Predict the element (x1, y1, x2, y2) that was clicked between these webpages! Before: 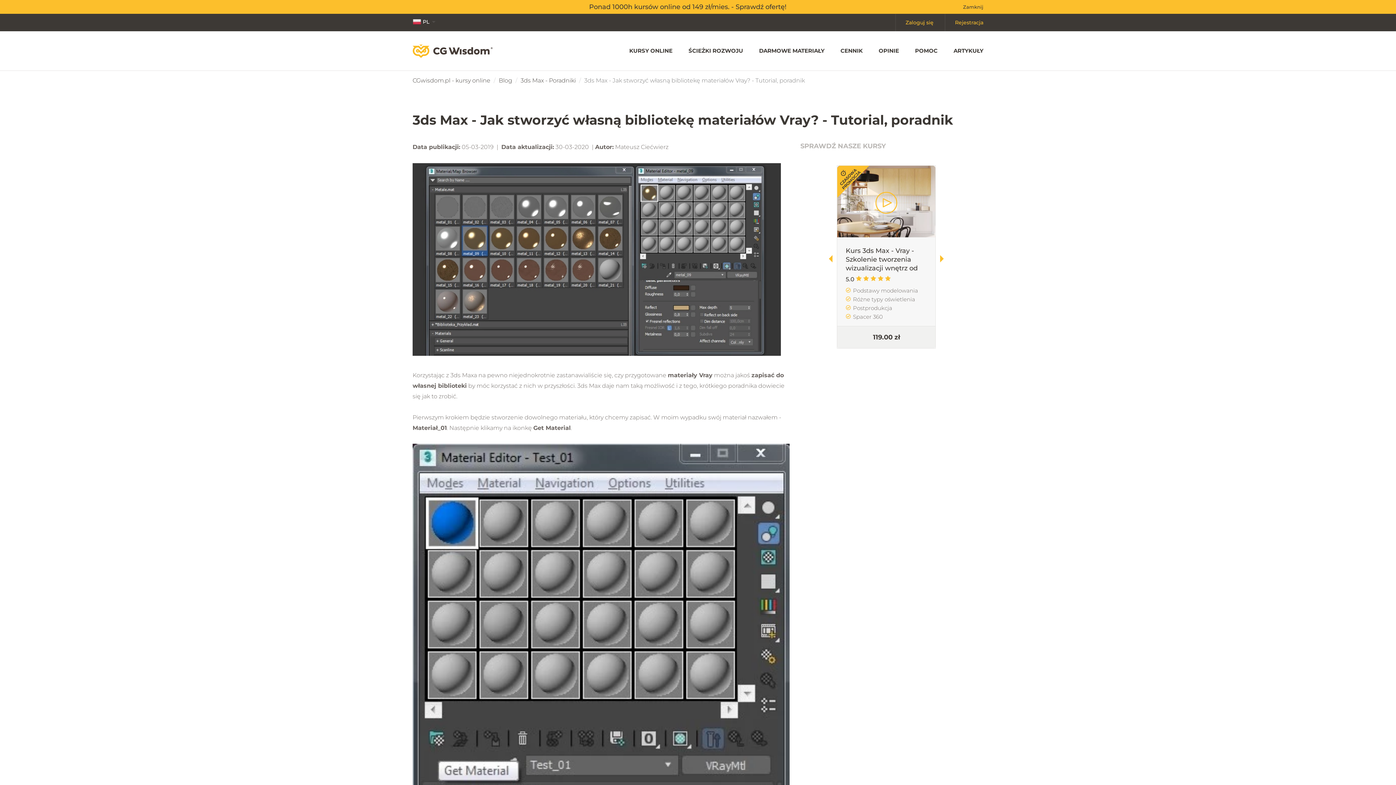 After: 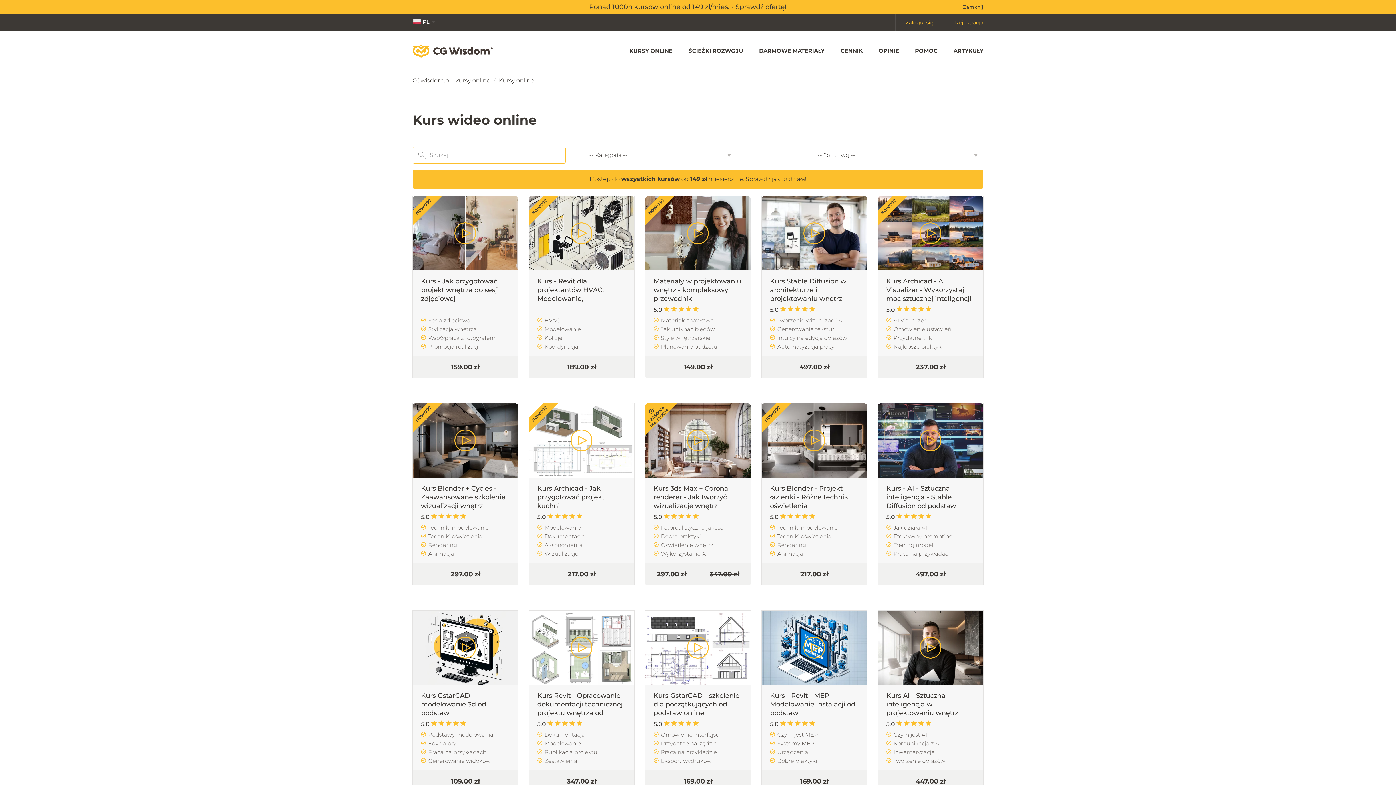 Action: label: KURSY ONLINE bbox: (629, 31, 672, 70)